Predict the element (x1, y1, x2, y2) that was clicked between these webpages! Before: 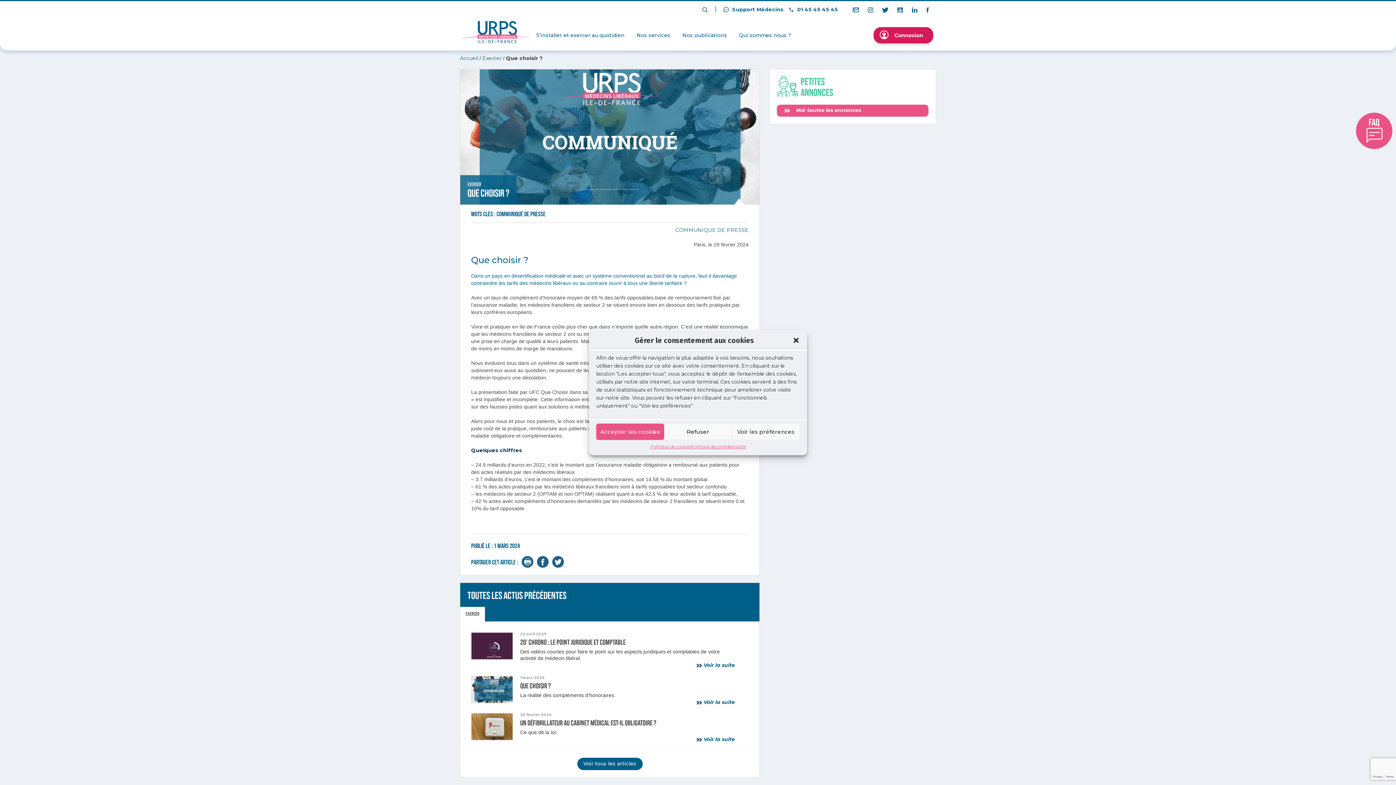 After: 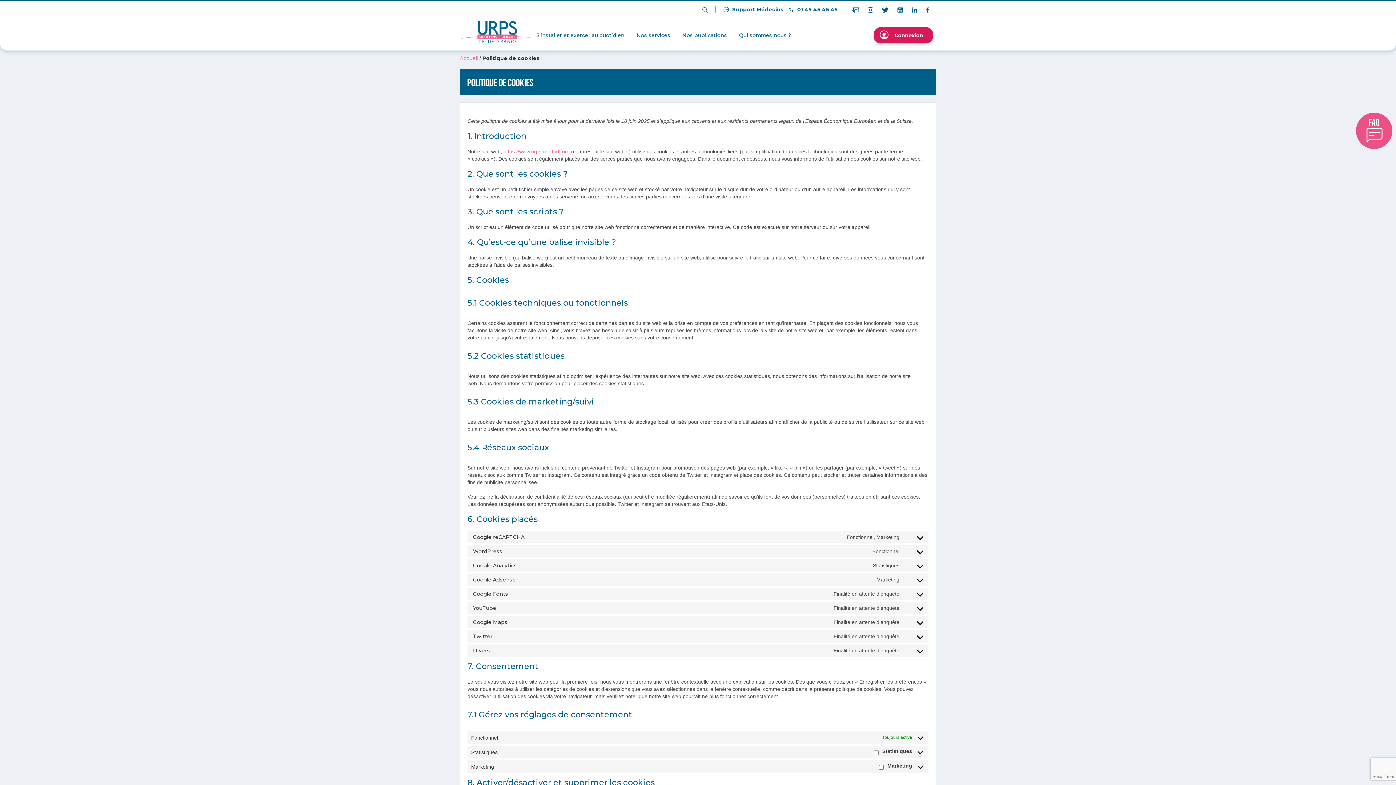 Action: bbox: (650, 443, 690, 450) label: Politique de cookies